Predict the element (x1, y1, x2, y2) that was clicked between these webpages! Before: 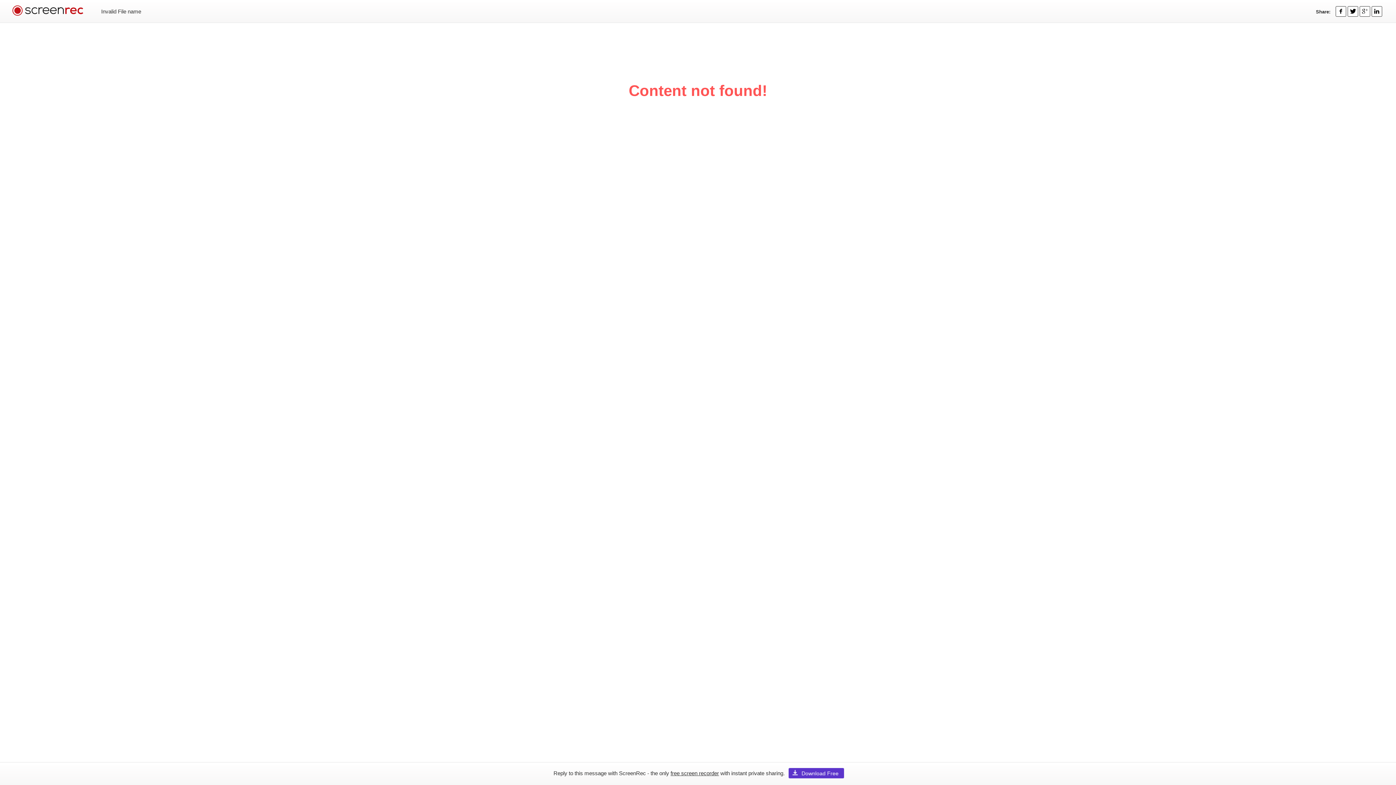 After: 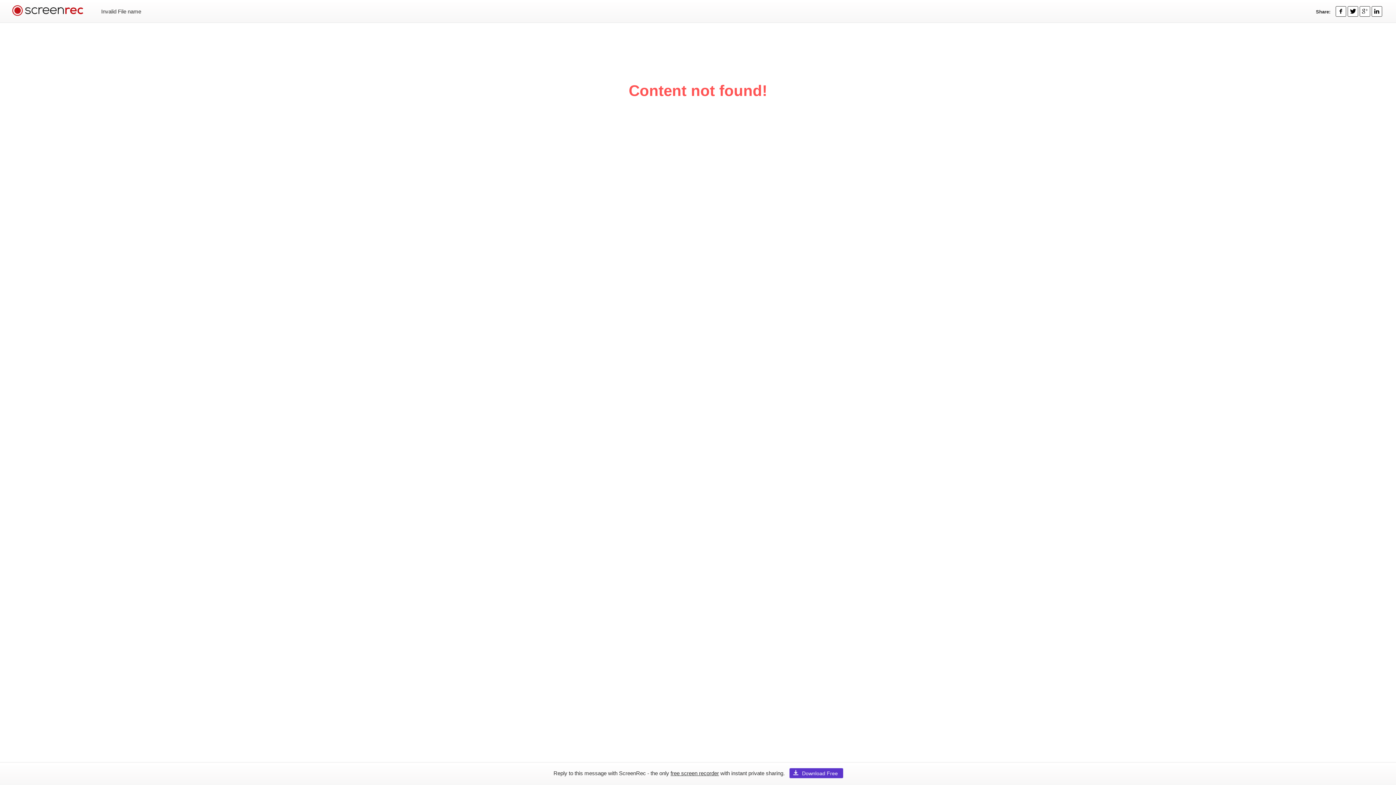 Action: bbox: (13, 0, 159, 21)